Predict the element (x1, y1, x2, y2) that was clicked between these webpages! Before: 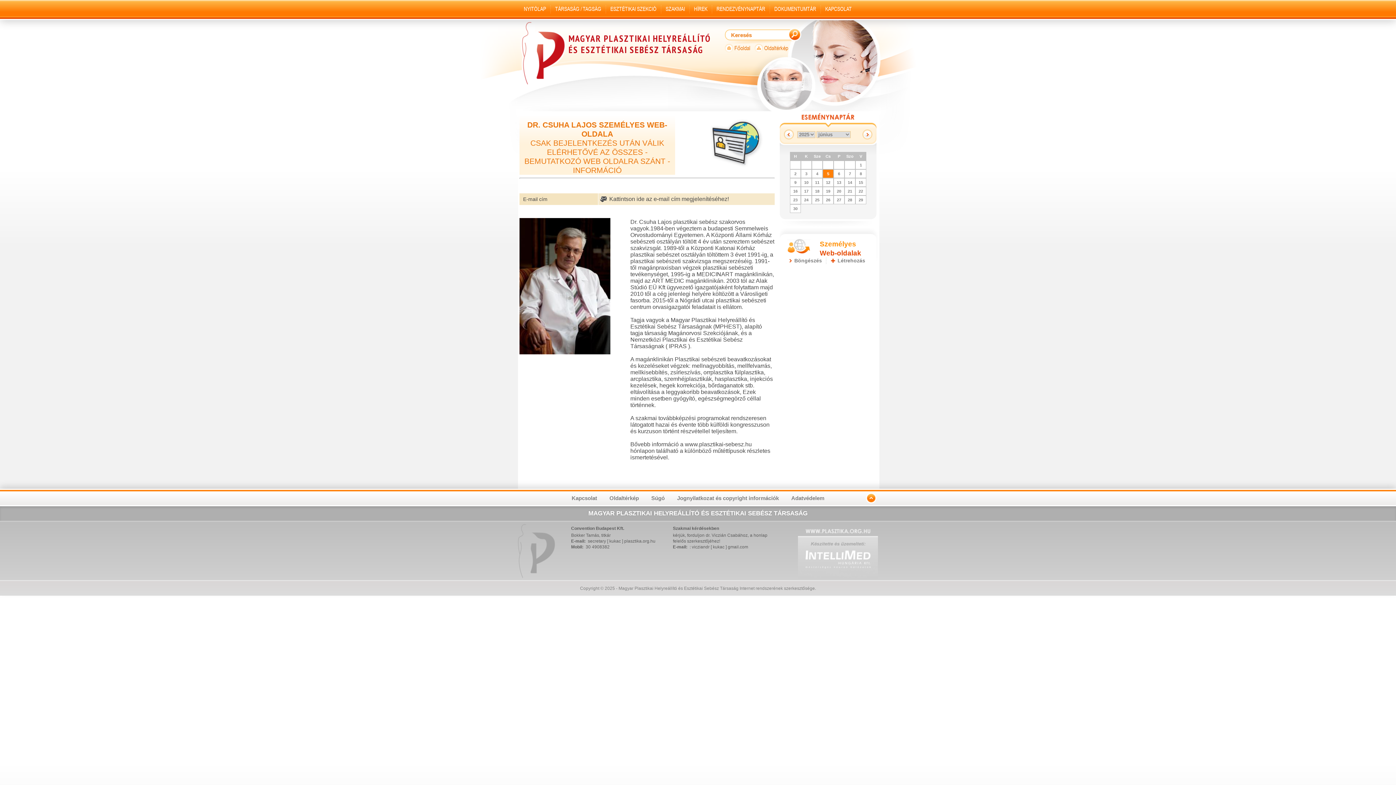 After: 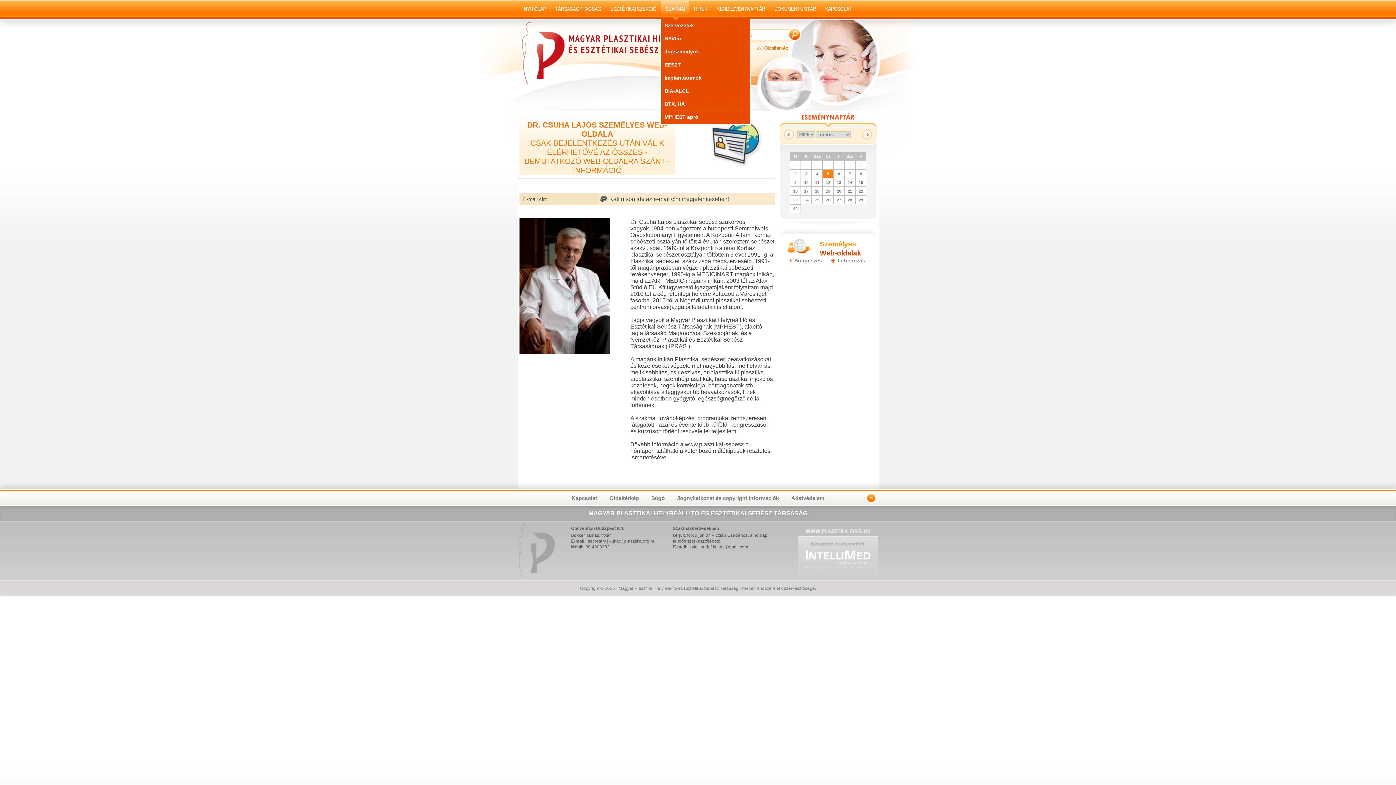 Action: label: SZAKMAI bbox: (661, 1, 689, 15)